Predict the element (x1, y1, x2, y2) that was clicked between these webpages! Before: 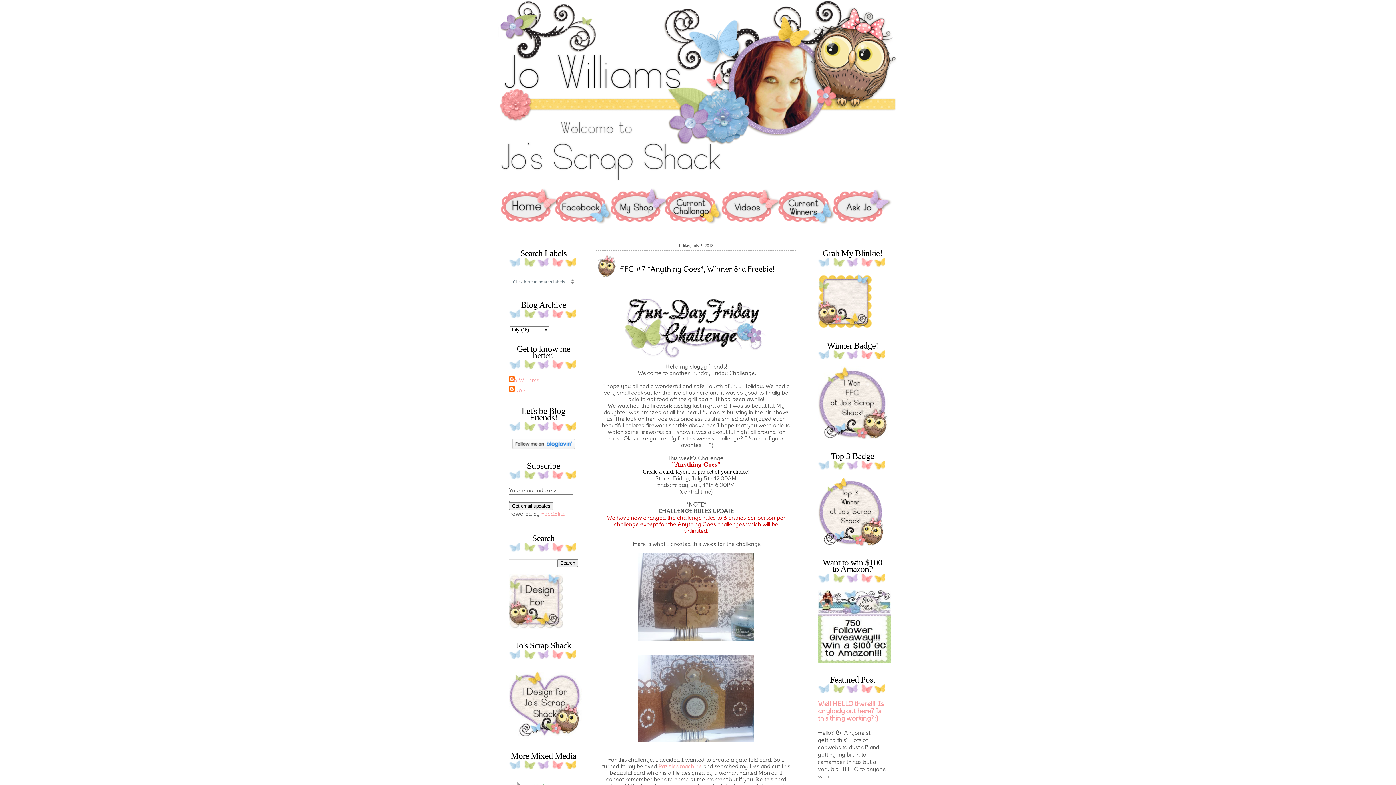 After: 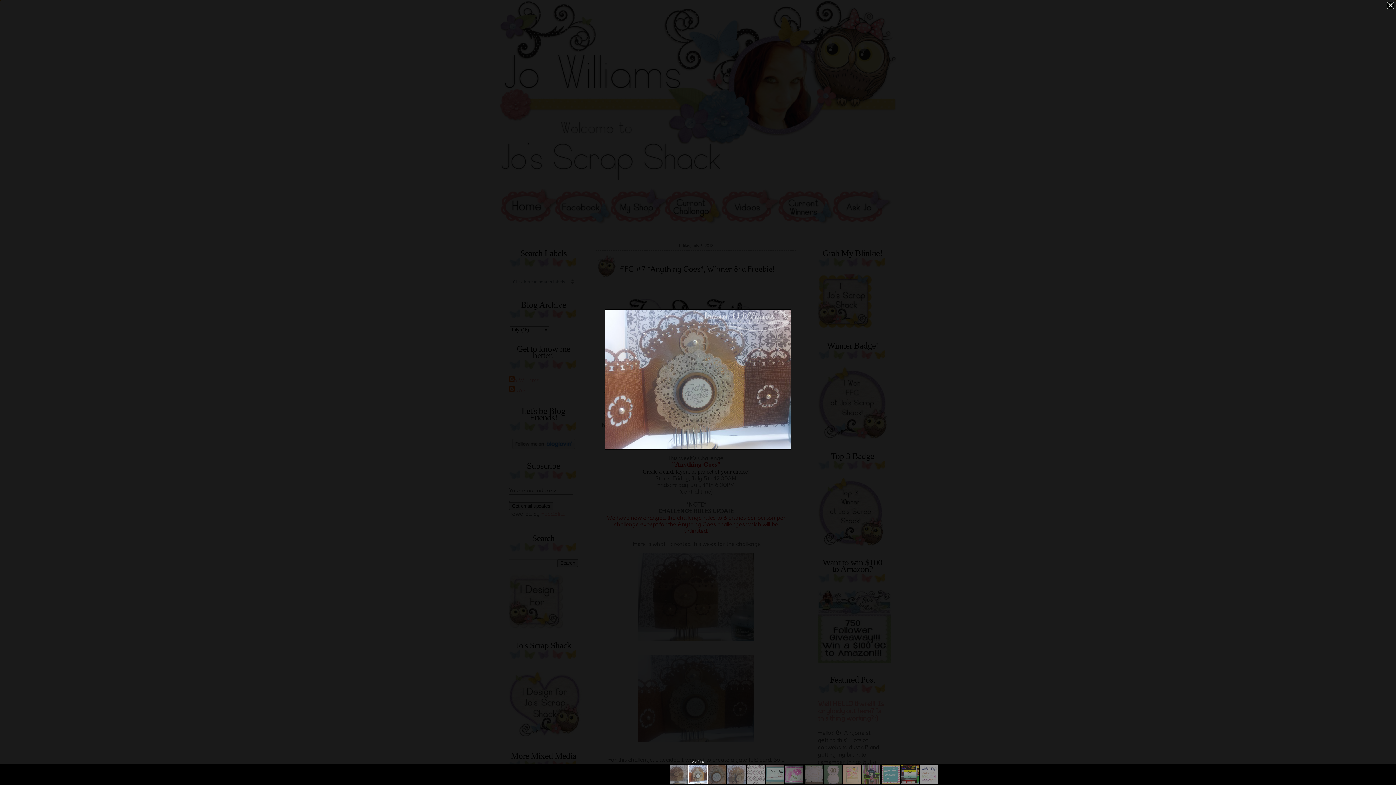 Action: bbox: (638, 736, 754, 743)